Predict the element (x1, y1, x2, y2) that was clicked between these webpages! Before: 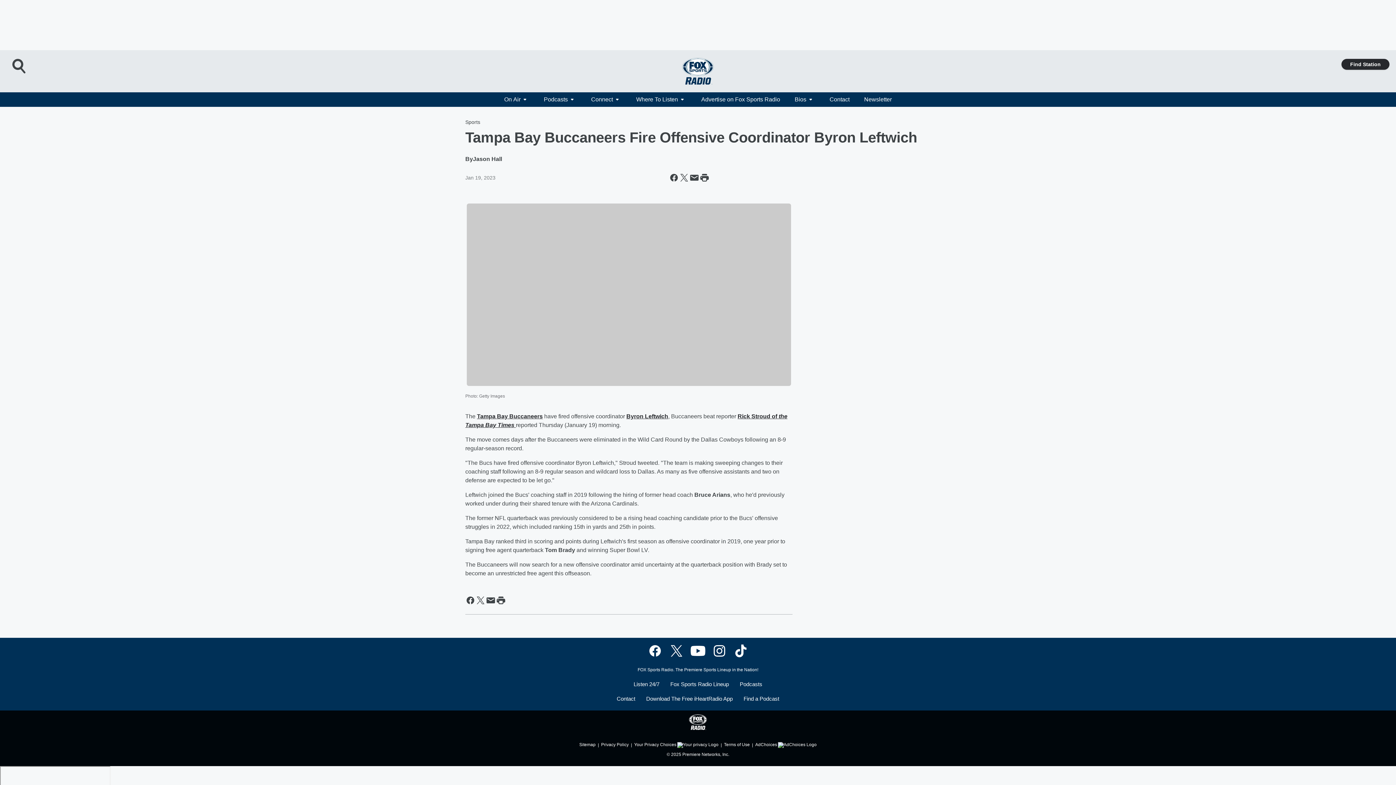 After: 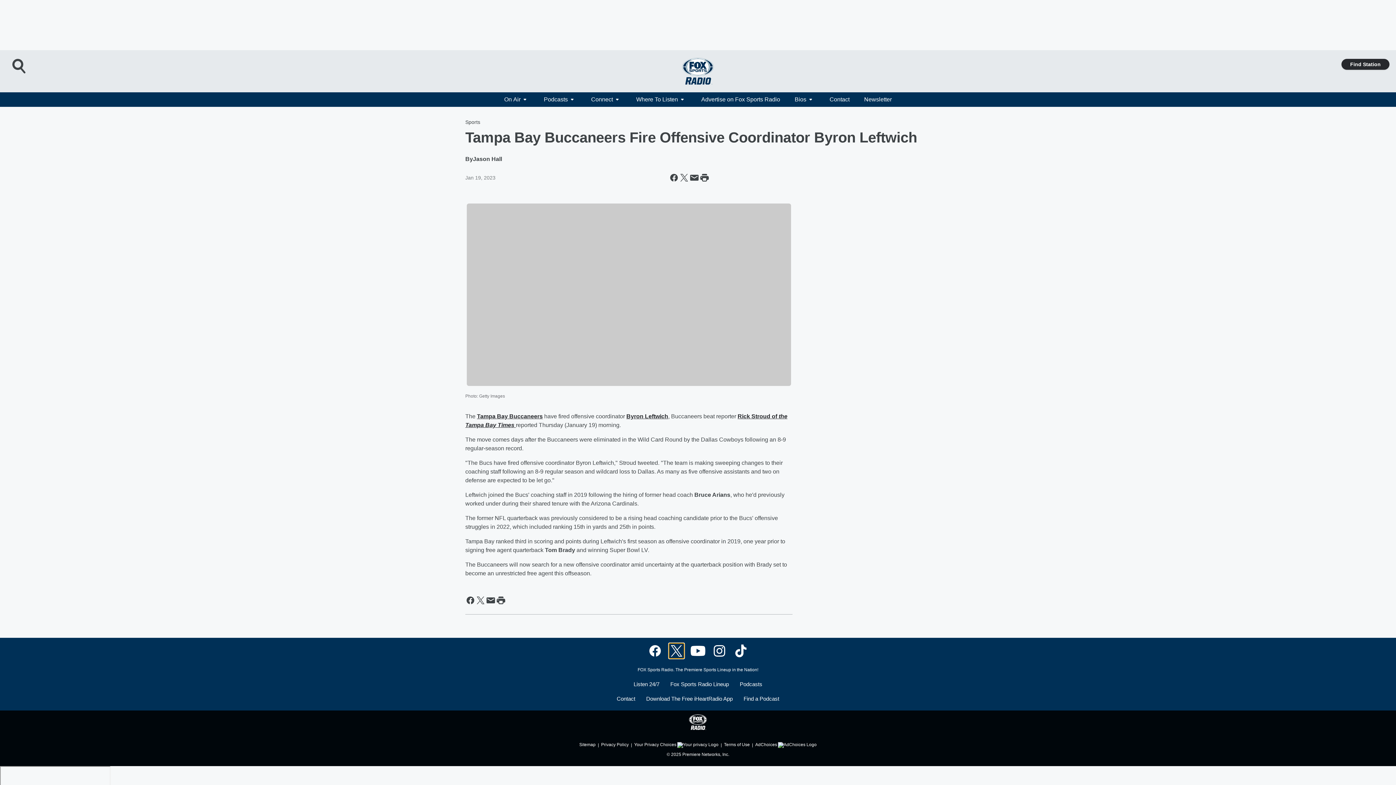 Action: bbox: (669, 643, 684, 658) label: Visit us on X